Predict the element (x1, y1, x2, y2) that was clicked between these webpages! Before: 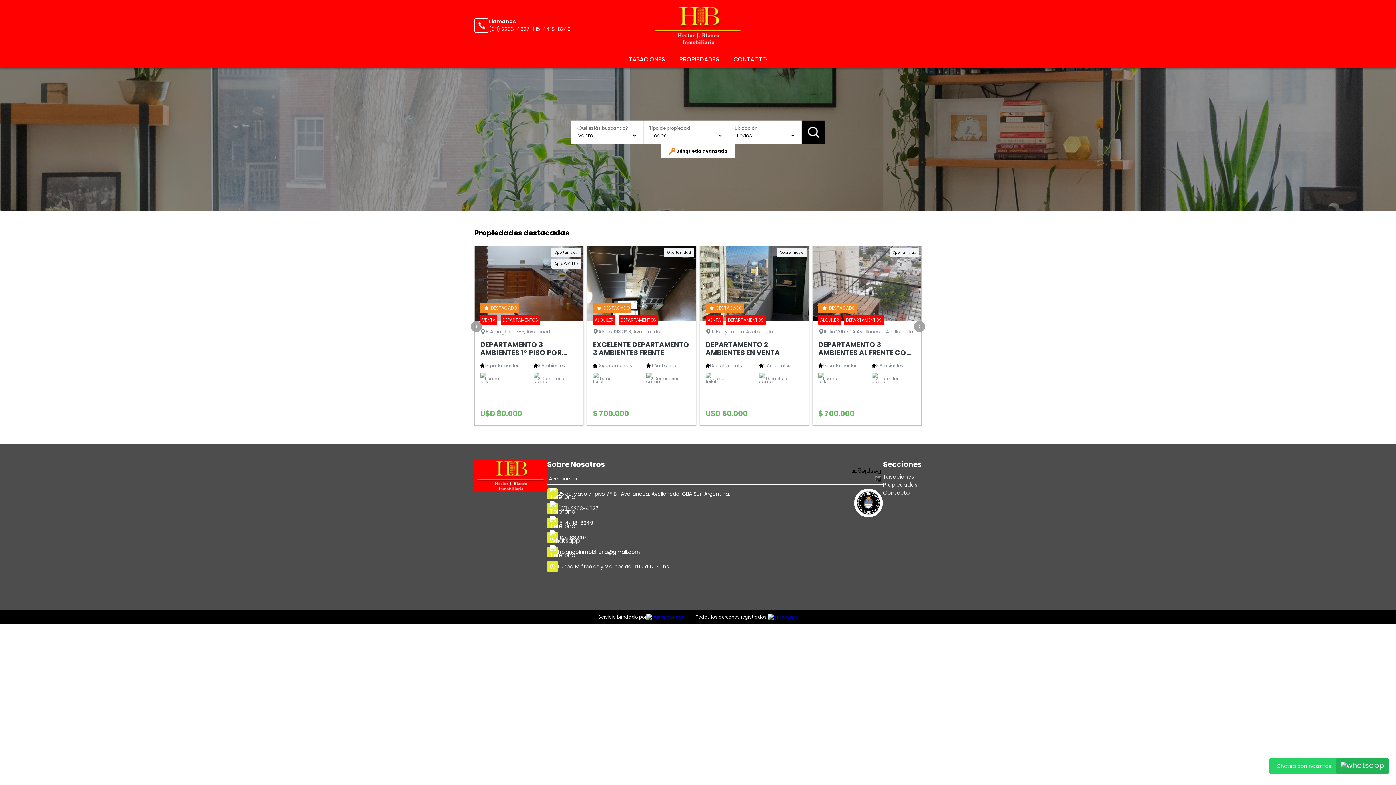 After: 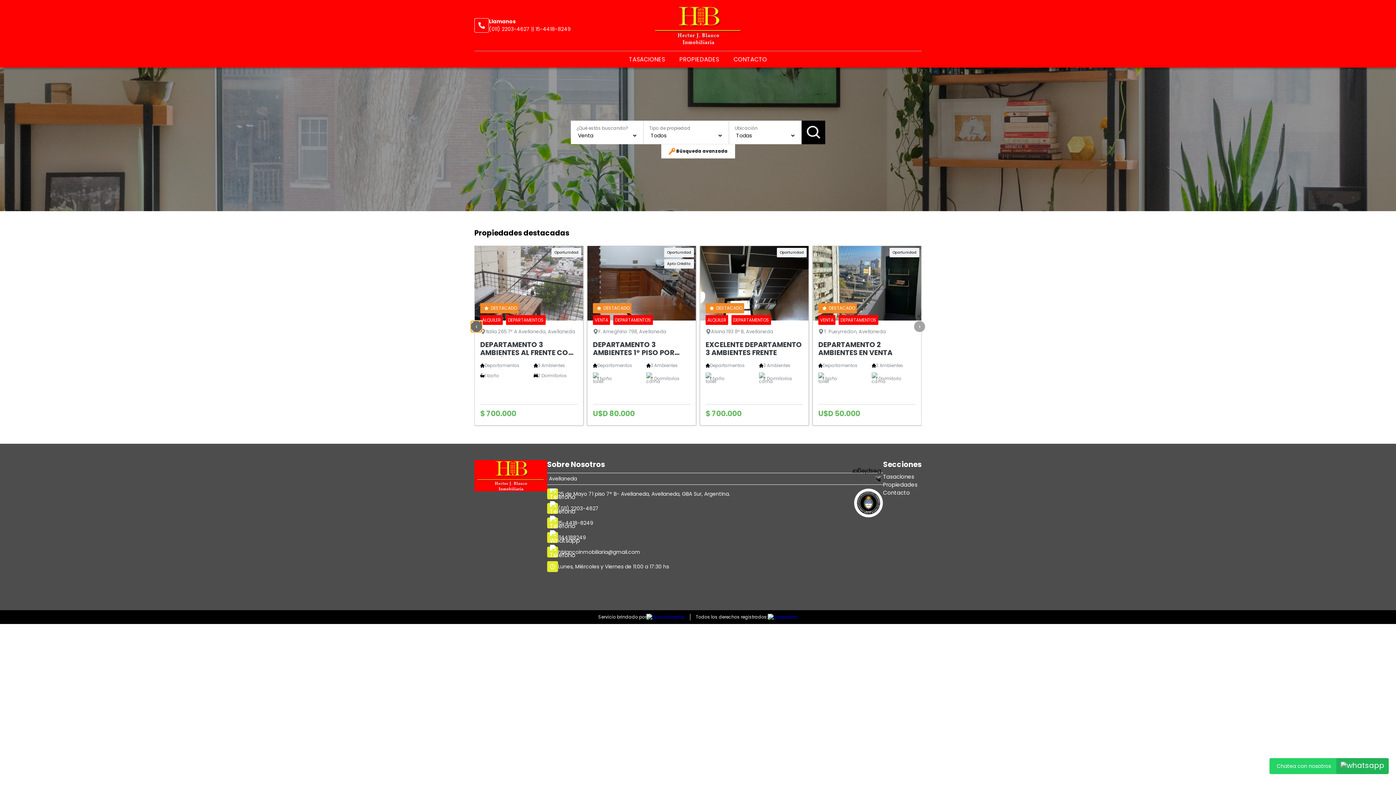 Action: label: ‹ bbox: (471, 321, 482, 332)